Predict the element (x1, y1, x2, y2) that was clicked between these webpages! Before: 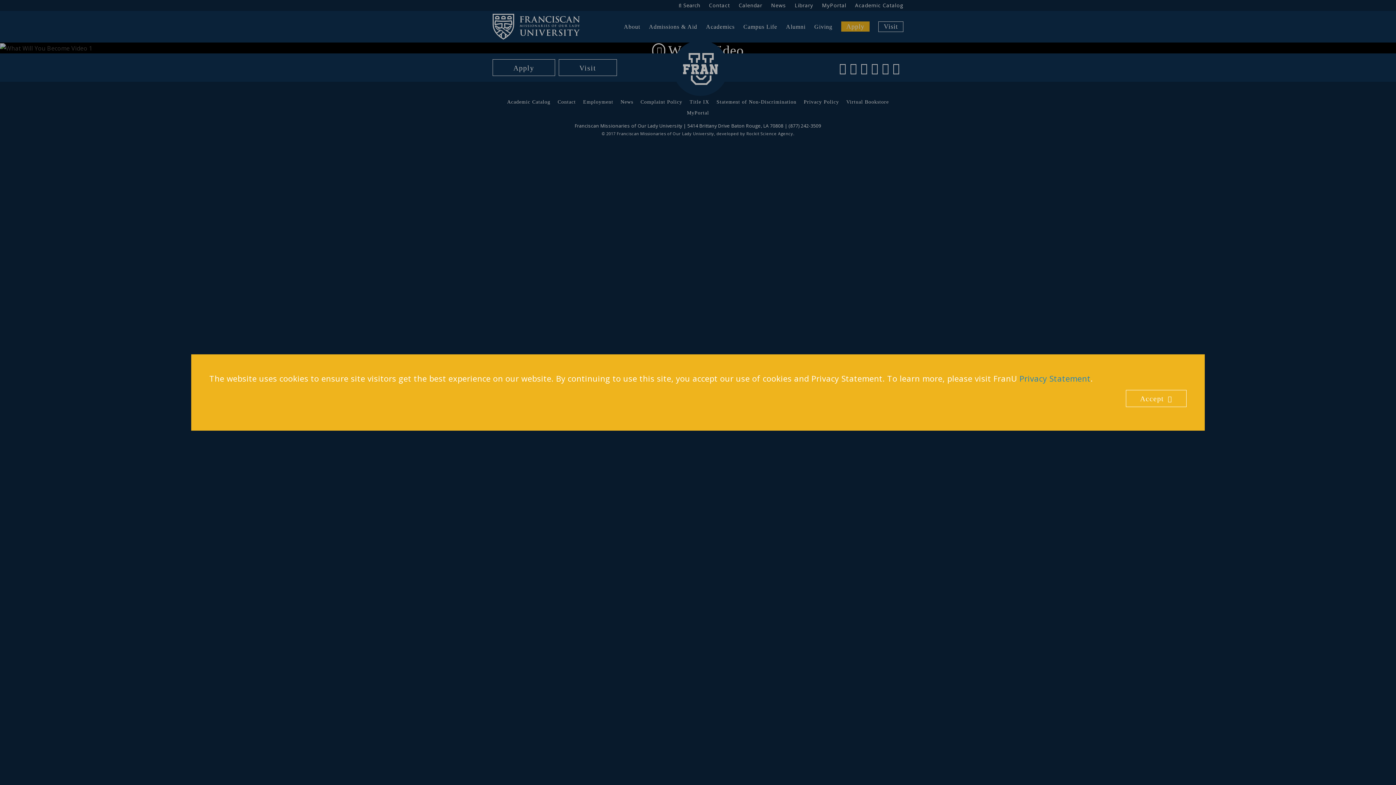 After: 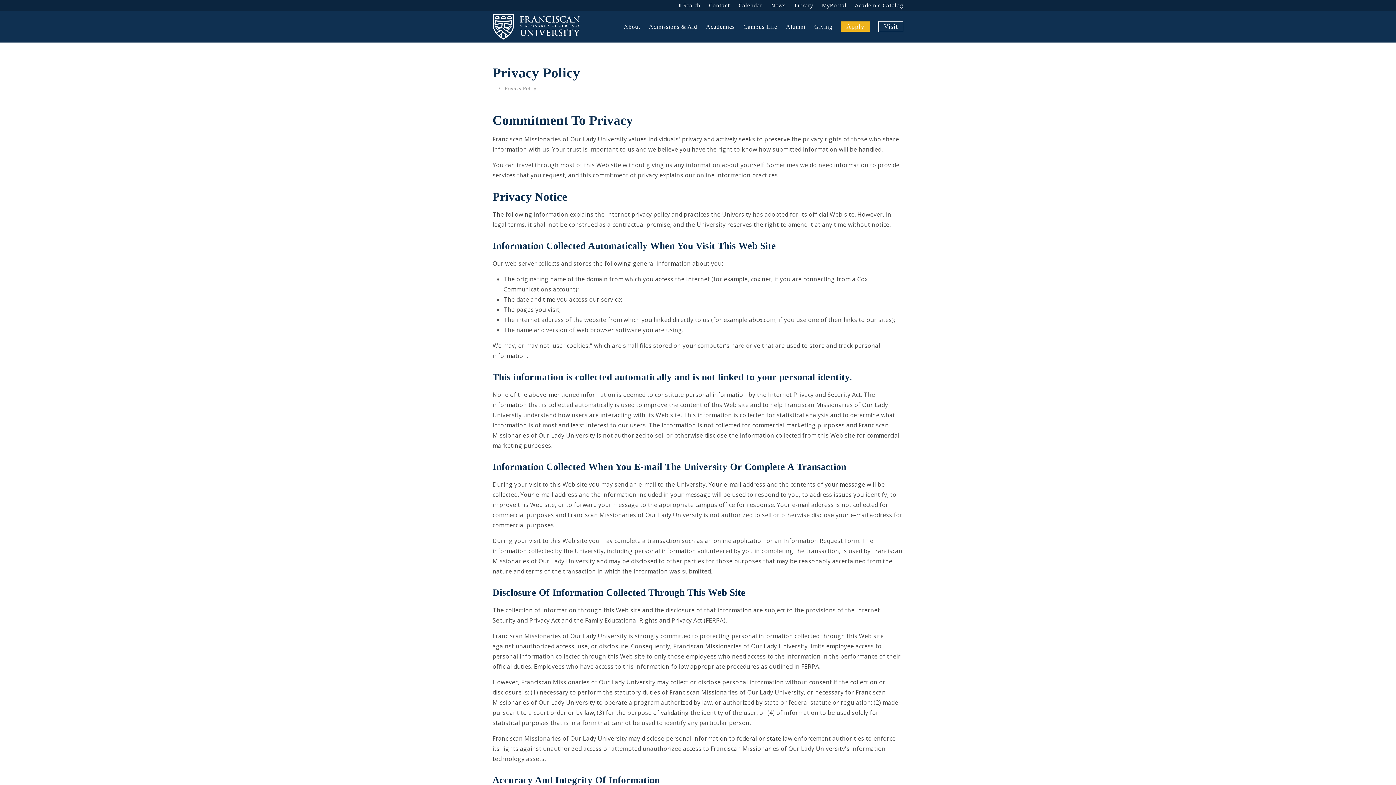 Action: bbox: (1019, 373, 1090, 384) label: Privacy Statement